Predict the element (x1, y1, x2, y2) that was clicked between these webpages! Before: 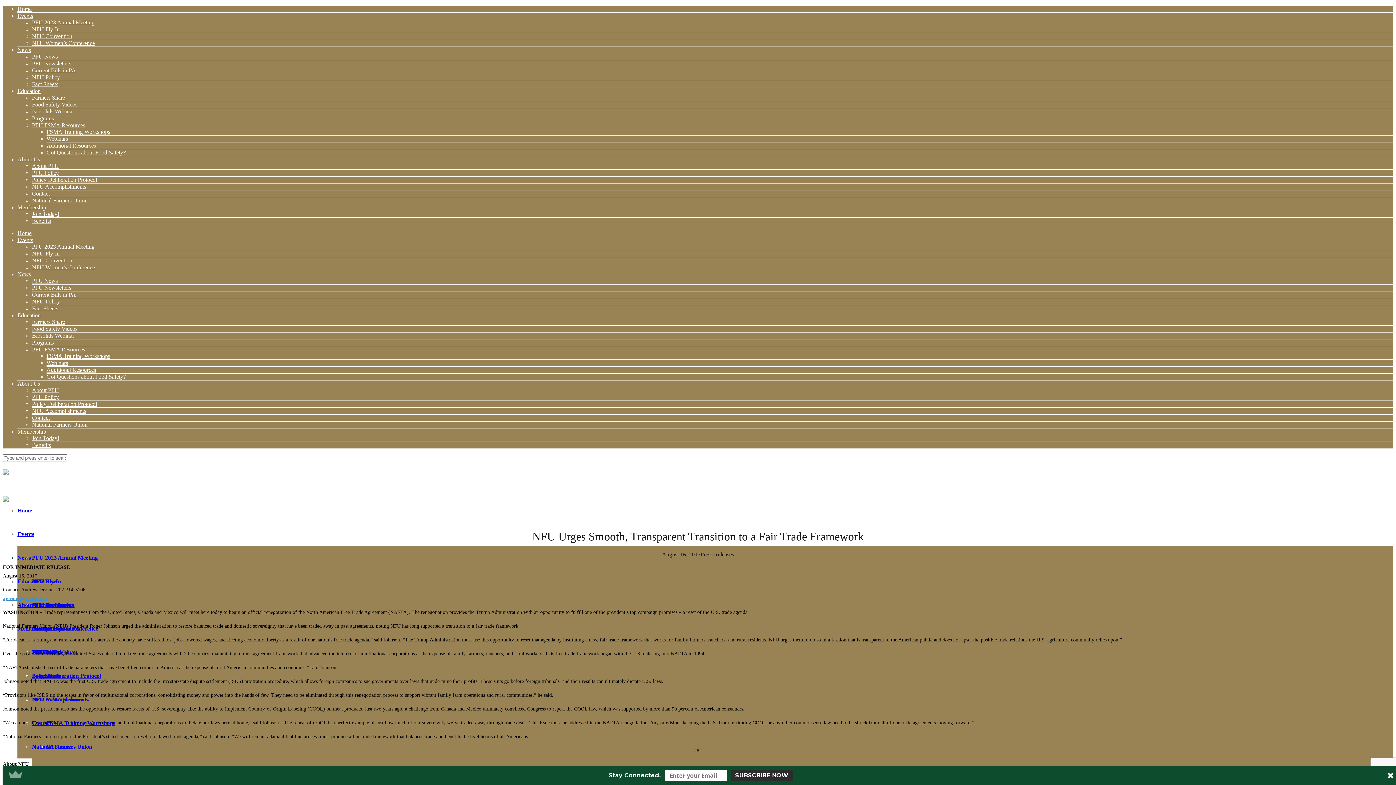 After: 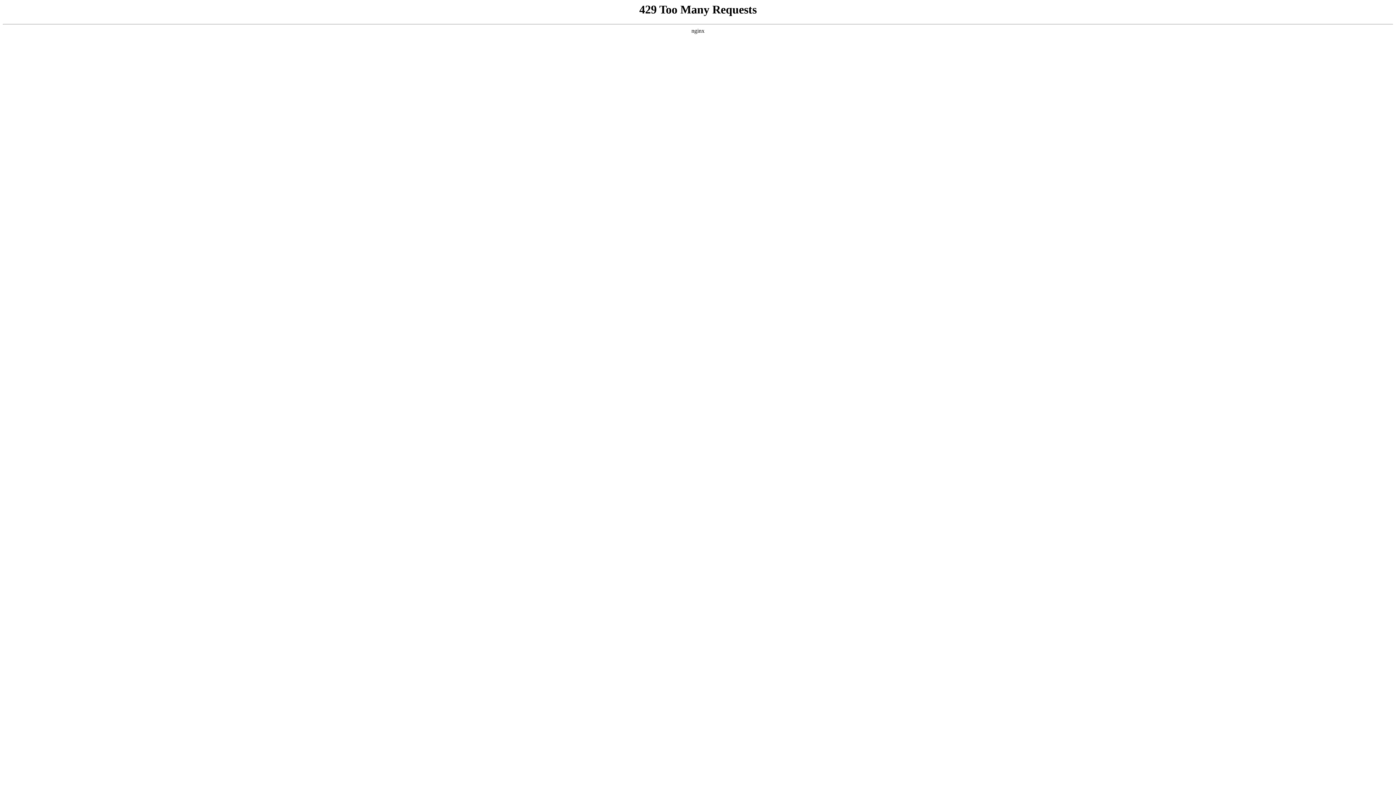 Action: label: Contact bbox: (32, 190, 49, 196)